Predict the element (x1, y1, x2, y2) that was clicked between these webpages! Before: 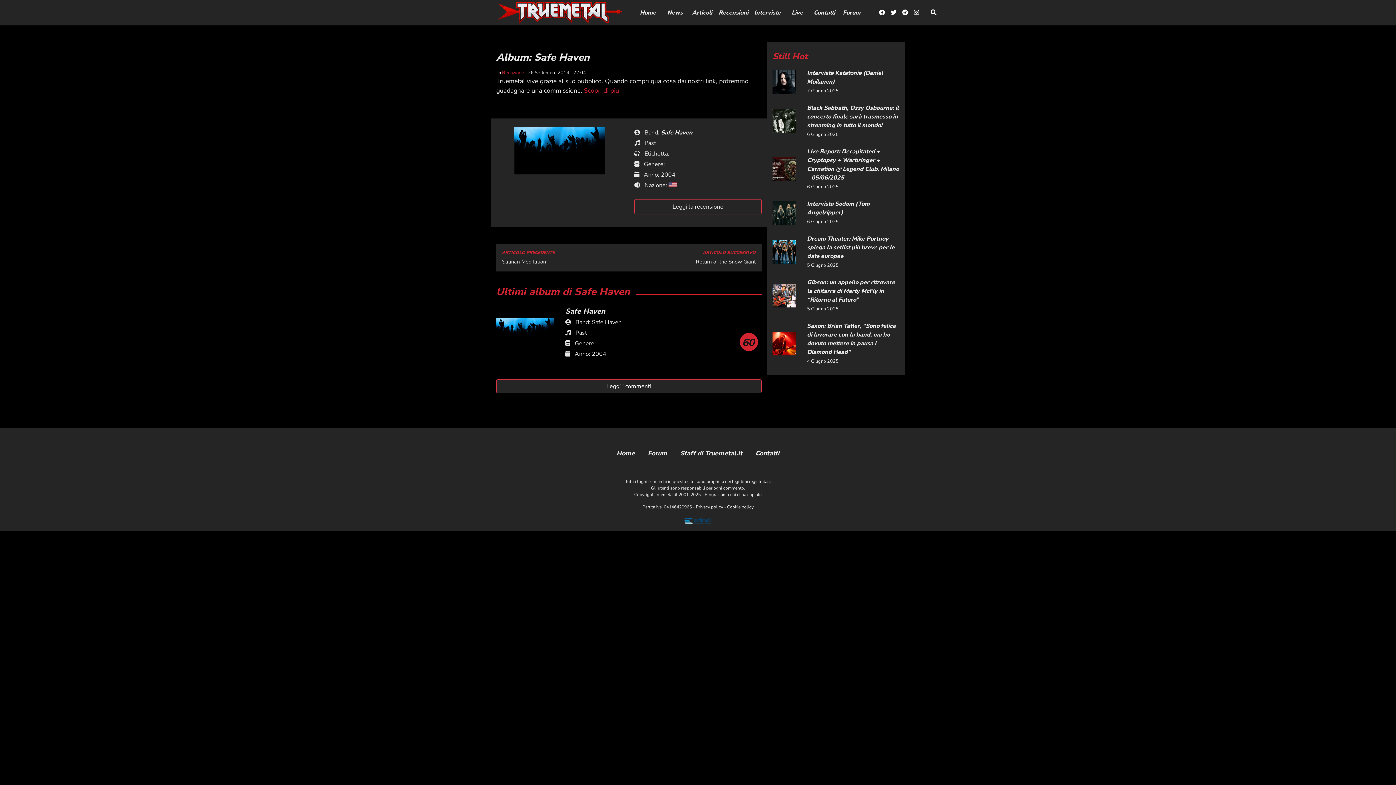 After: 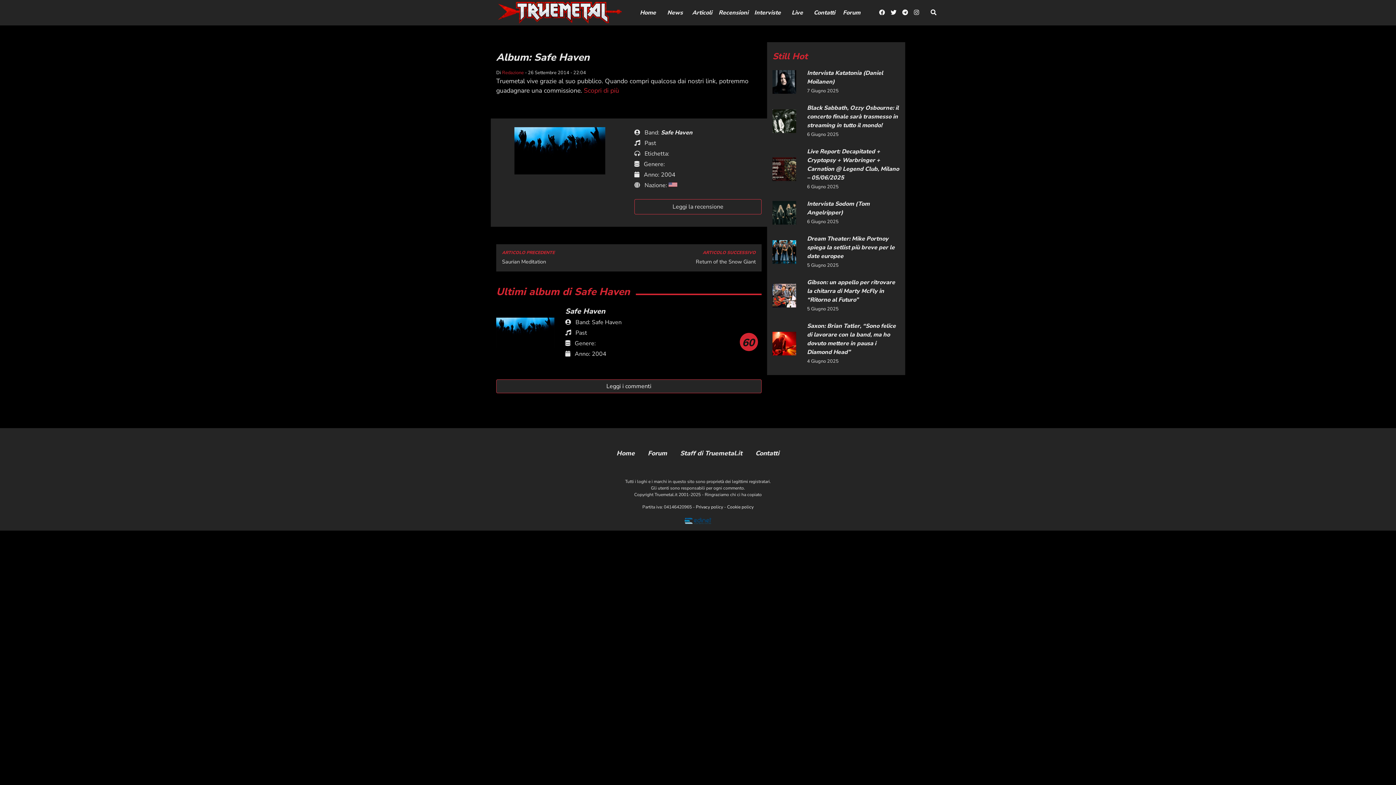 Action: bbox: (911, 5, 922, 20)